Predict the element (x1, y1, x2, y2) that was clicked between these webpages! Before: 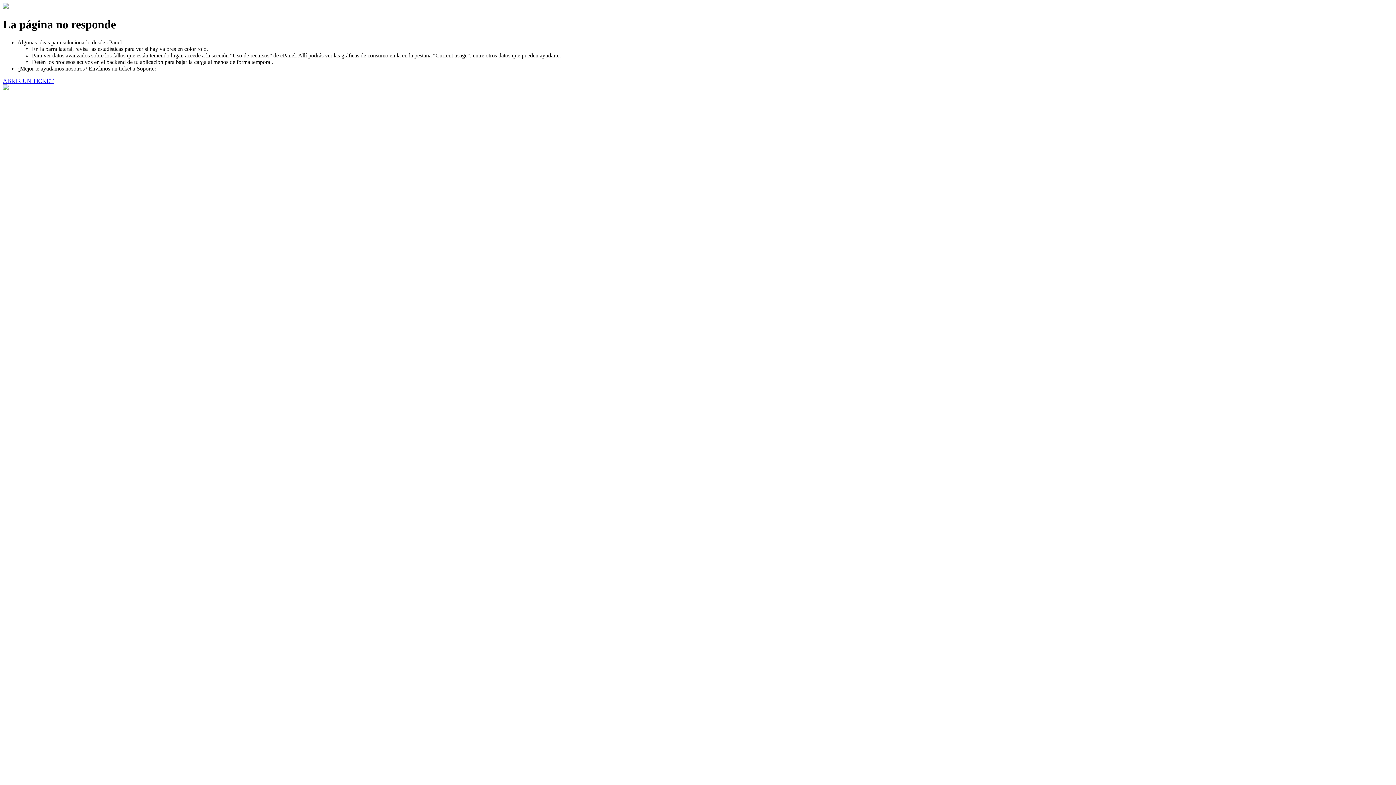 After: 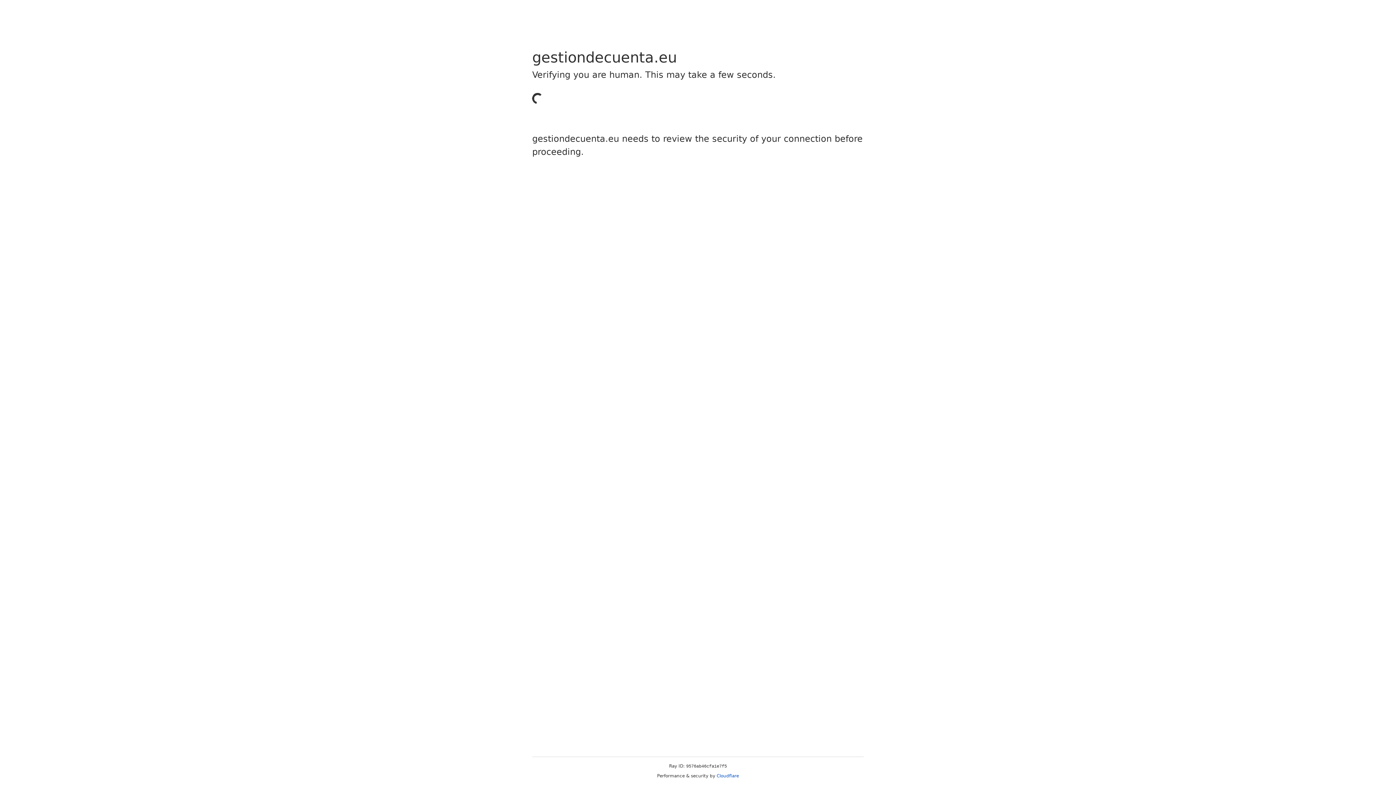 Action: label: ABRIR UN TICKET bbox: (2, 77, 53, 83)